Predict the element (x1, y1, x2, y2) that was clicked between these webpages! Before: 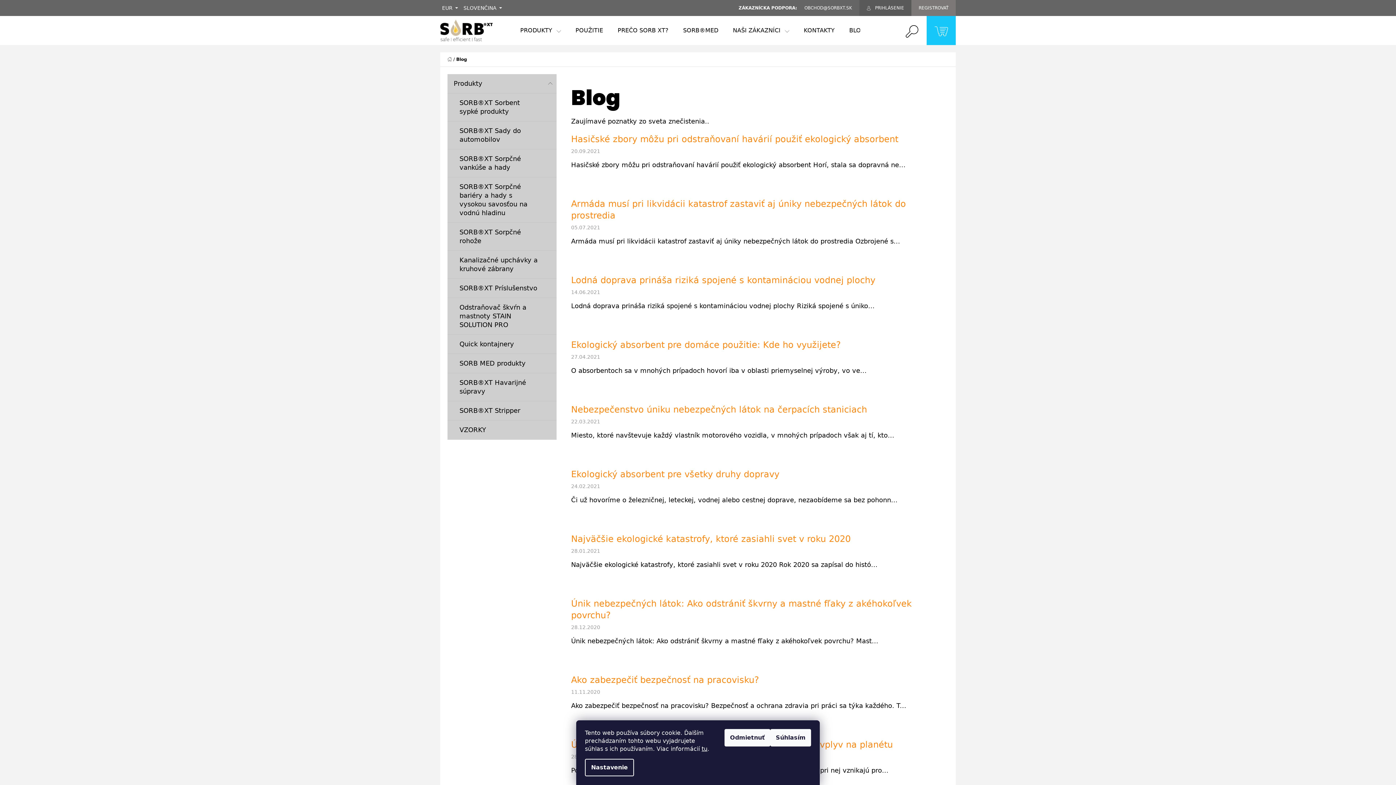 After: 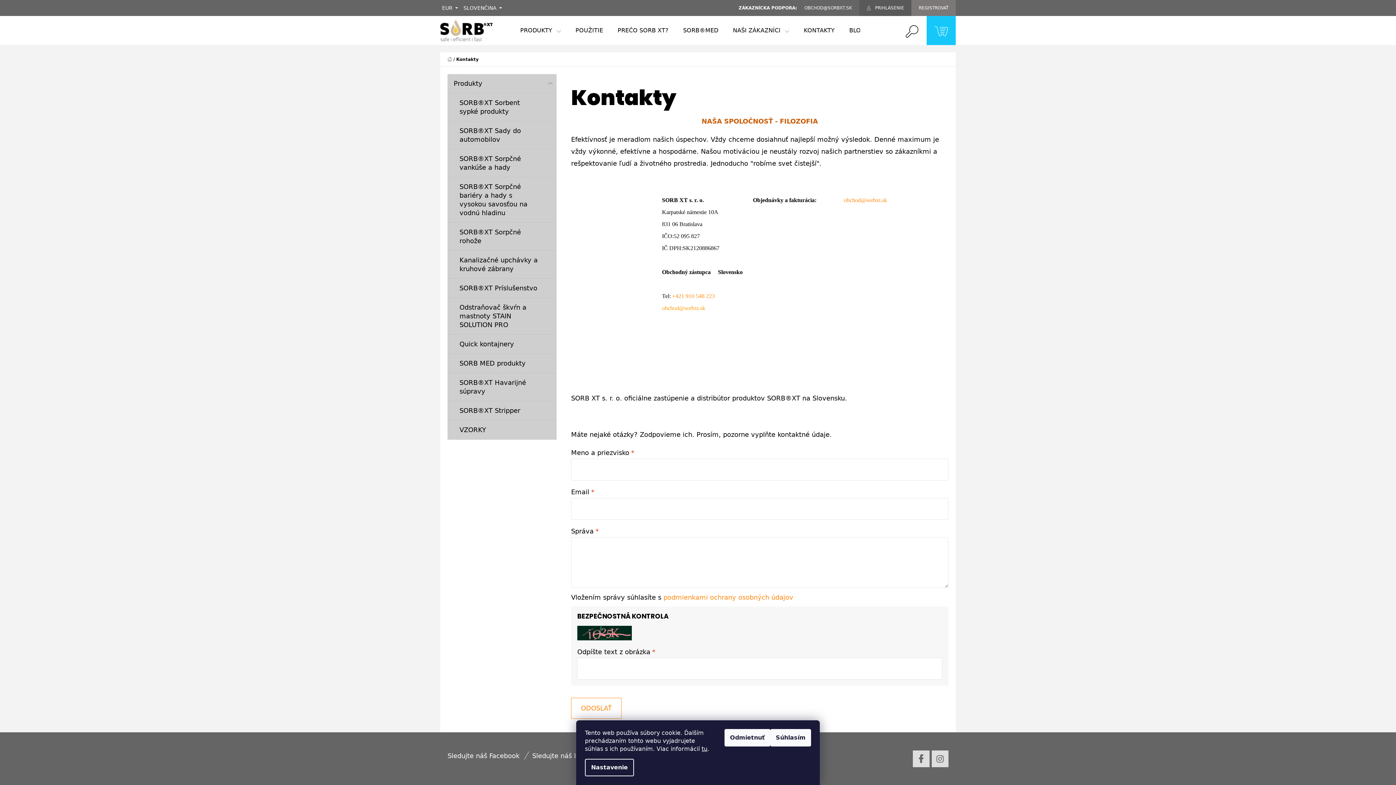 Action: bbox: (796, 16, 842, 45) label: KONTAKTY